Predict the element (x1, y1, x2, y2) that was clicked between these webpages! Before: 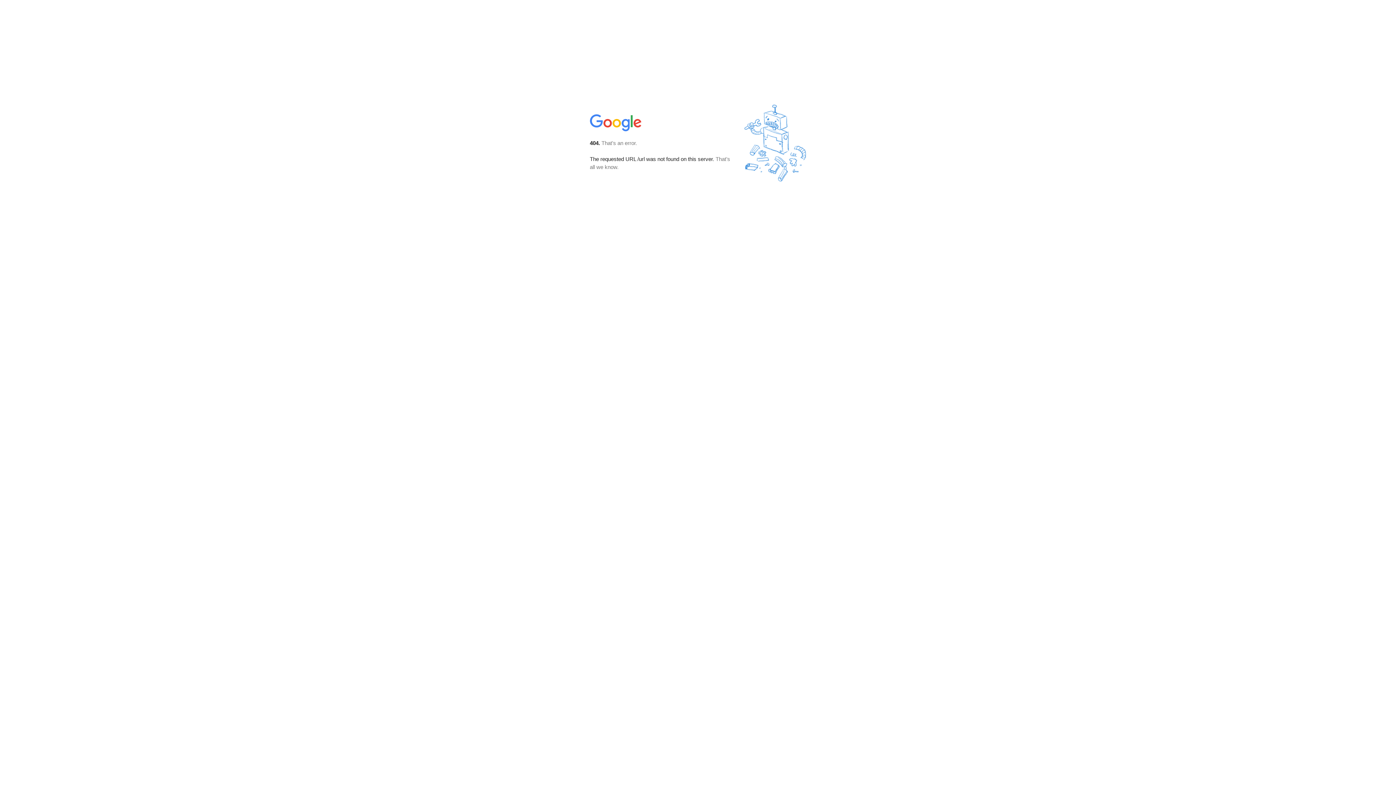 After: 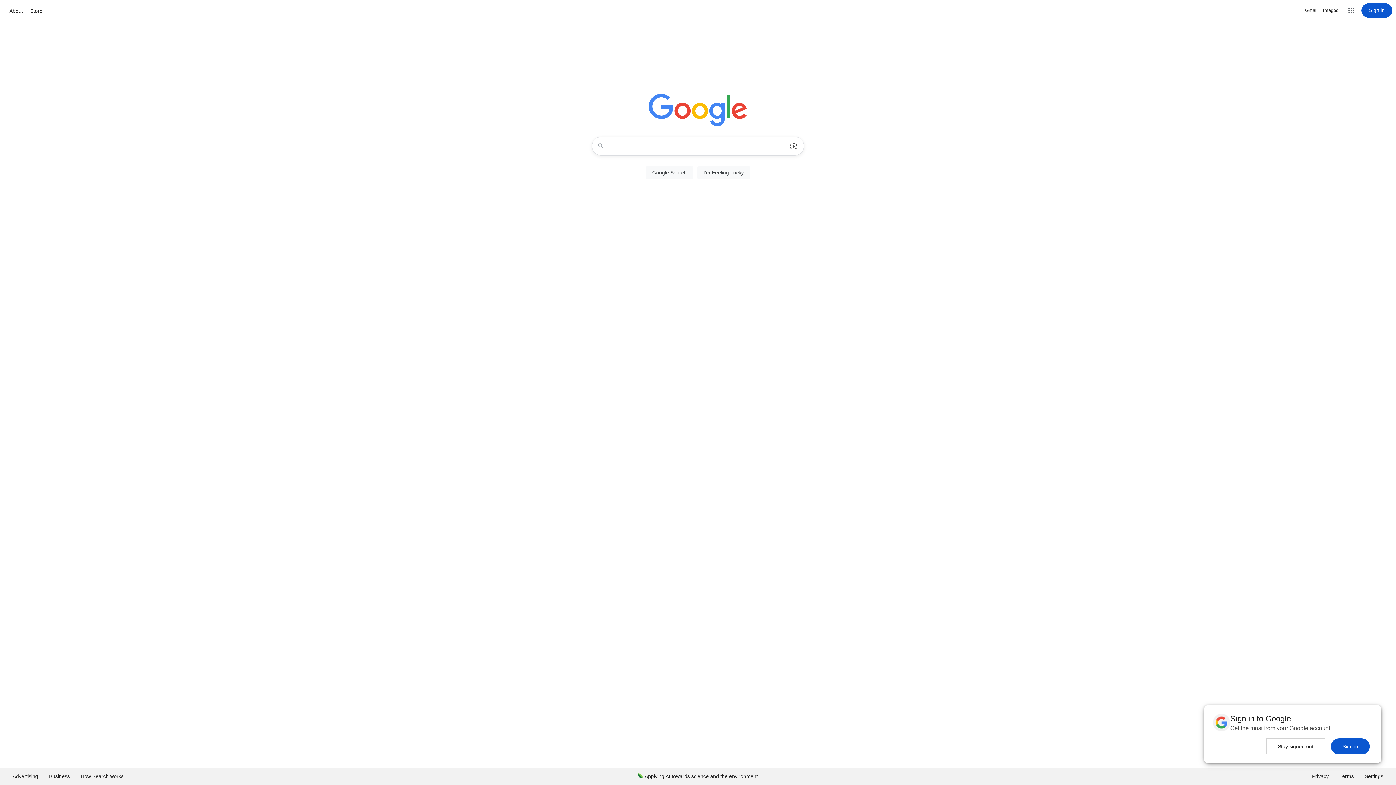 Action: bbox: (590, 127, 642, 134)